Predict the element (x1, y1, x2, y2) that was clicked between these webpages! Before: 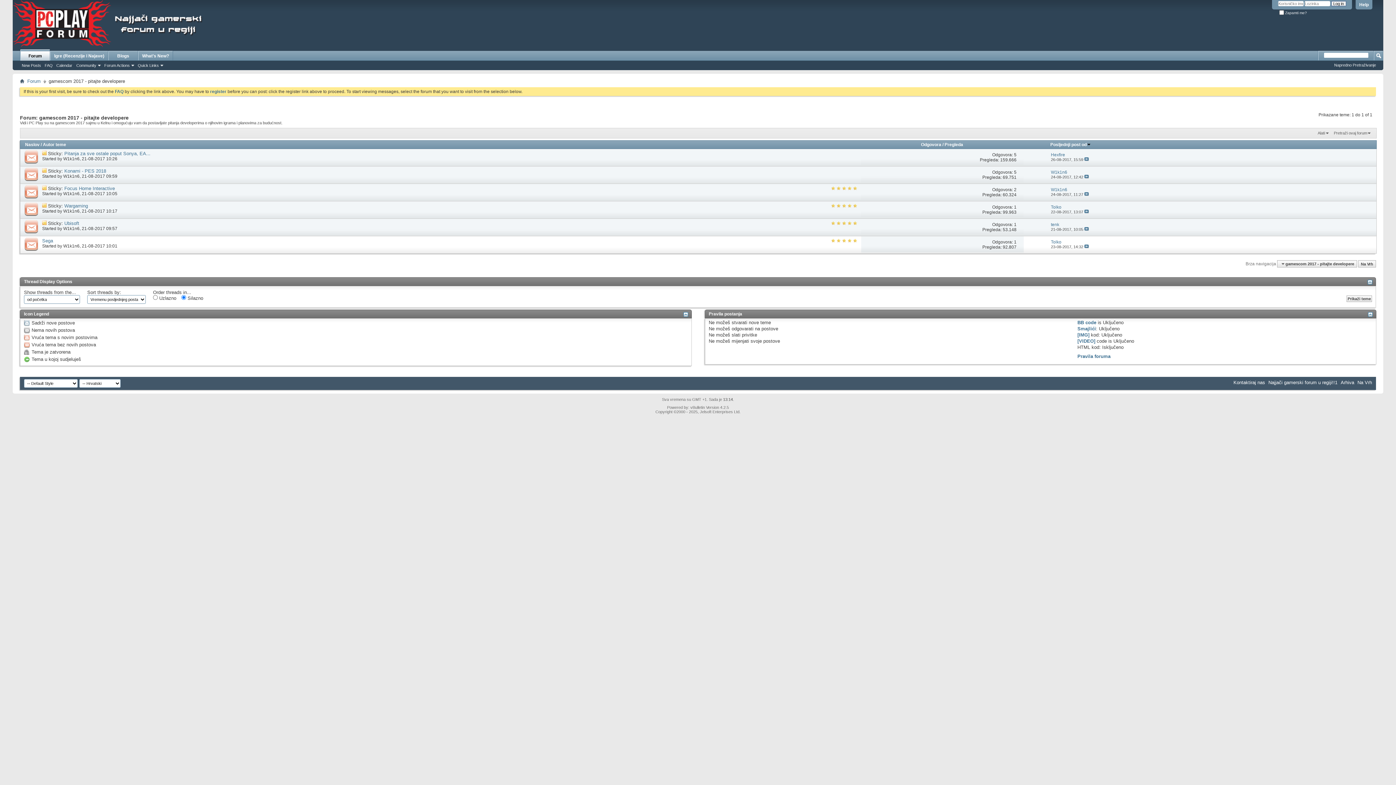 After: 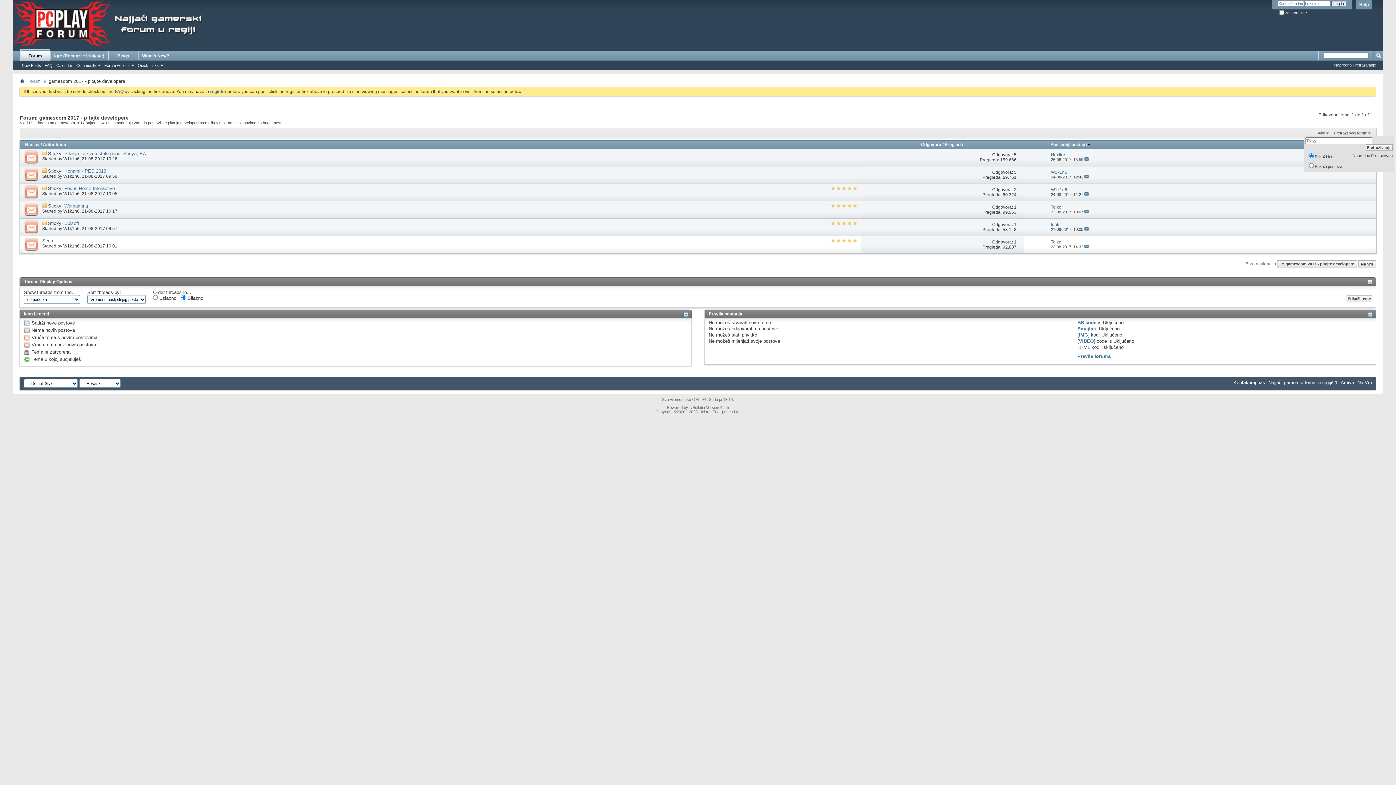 Action: label: Pretraži ovaj forum bbox: (1332, 130, 1373, 136)